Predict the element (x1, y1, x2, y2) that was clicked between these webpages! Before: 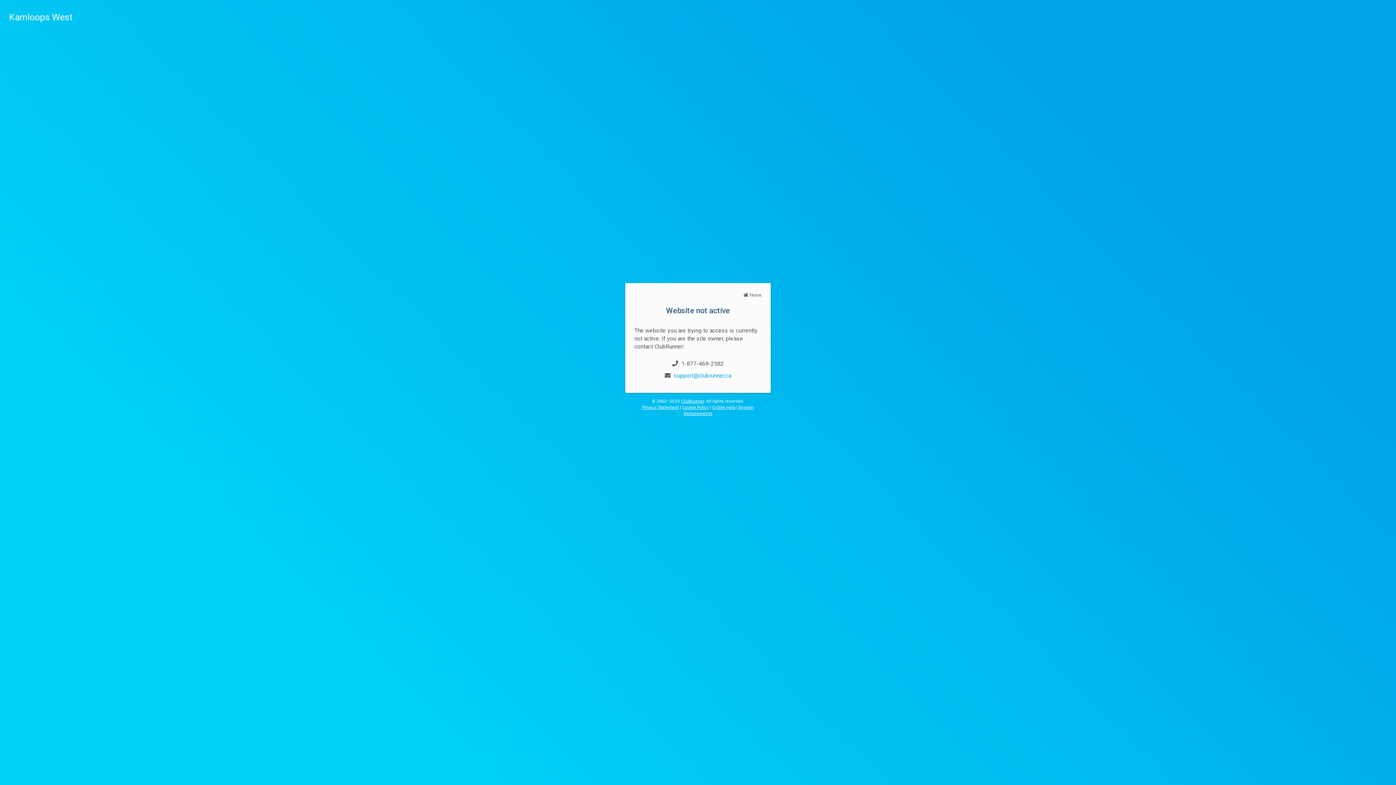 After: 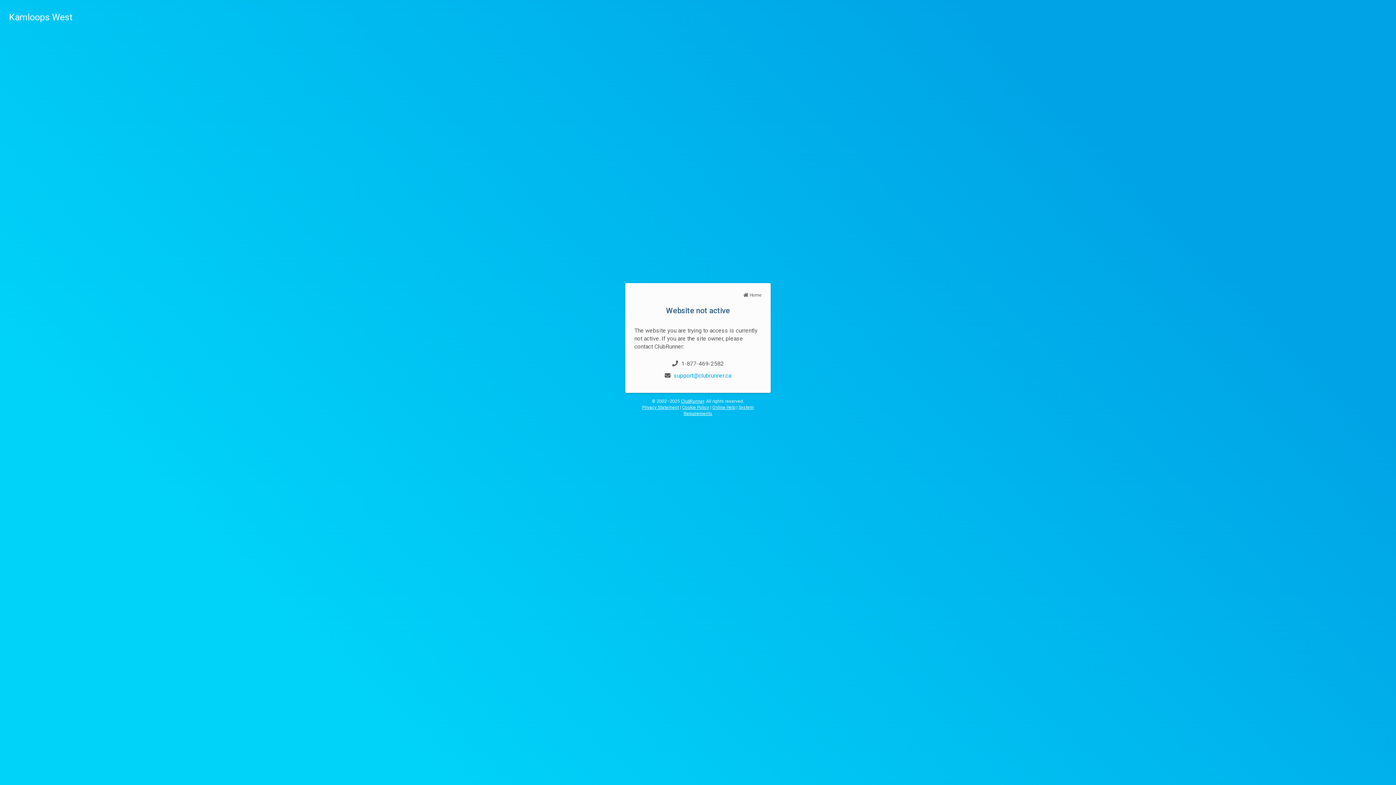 Action: label: Kamloops West bbox: (9, 12, 72, 22)